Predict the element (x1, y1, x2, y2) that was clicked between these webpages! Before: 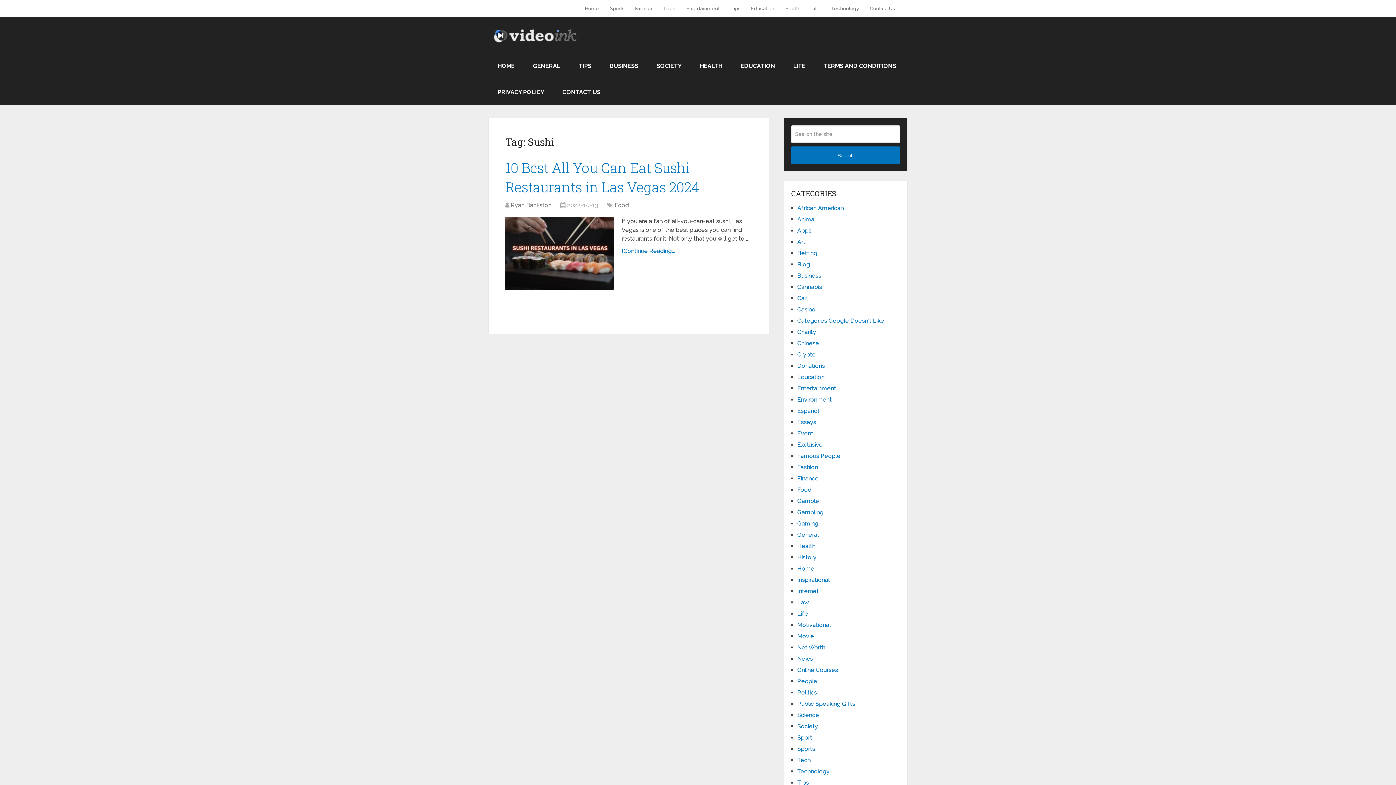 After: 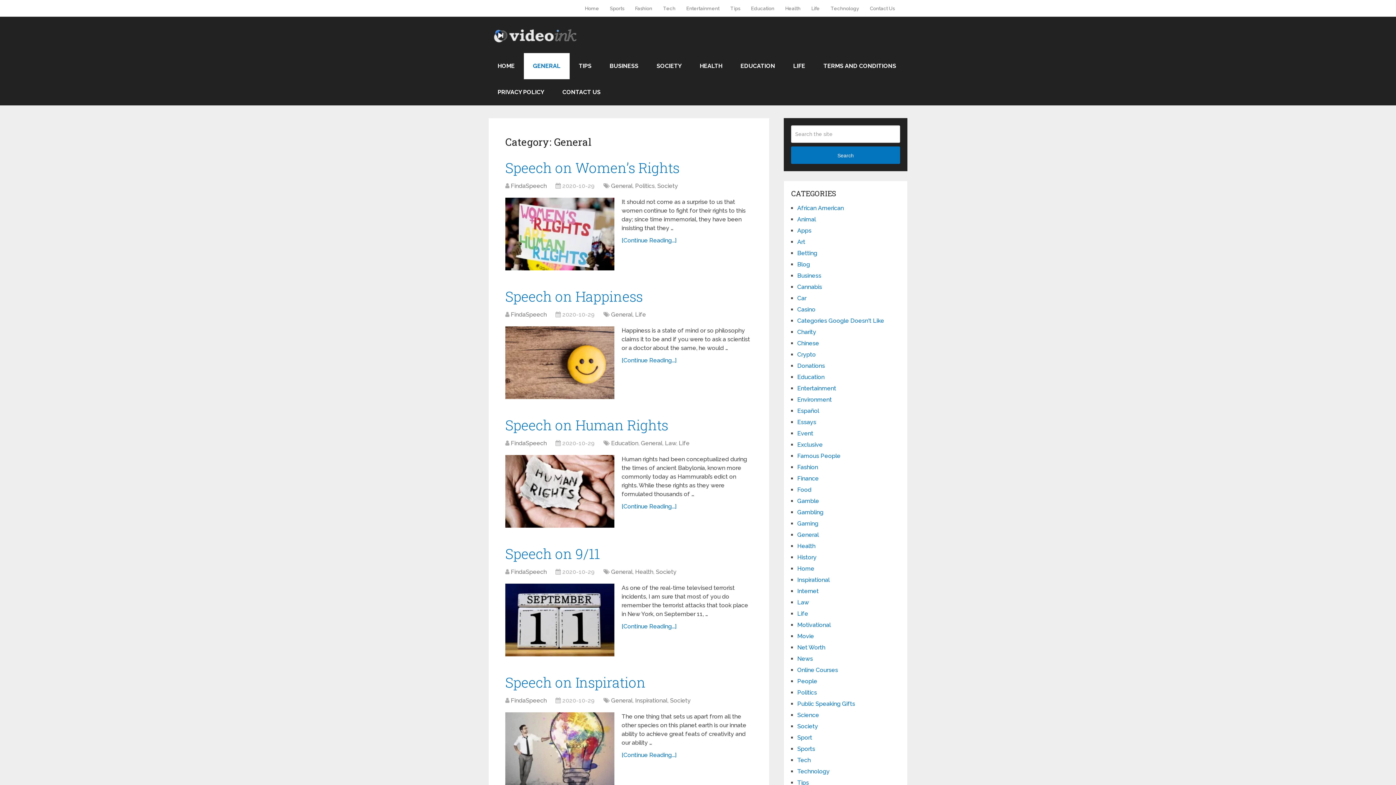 Action: label: General bbox: (797, 531, 818, 538)